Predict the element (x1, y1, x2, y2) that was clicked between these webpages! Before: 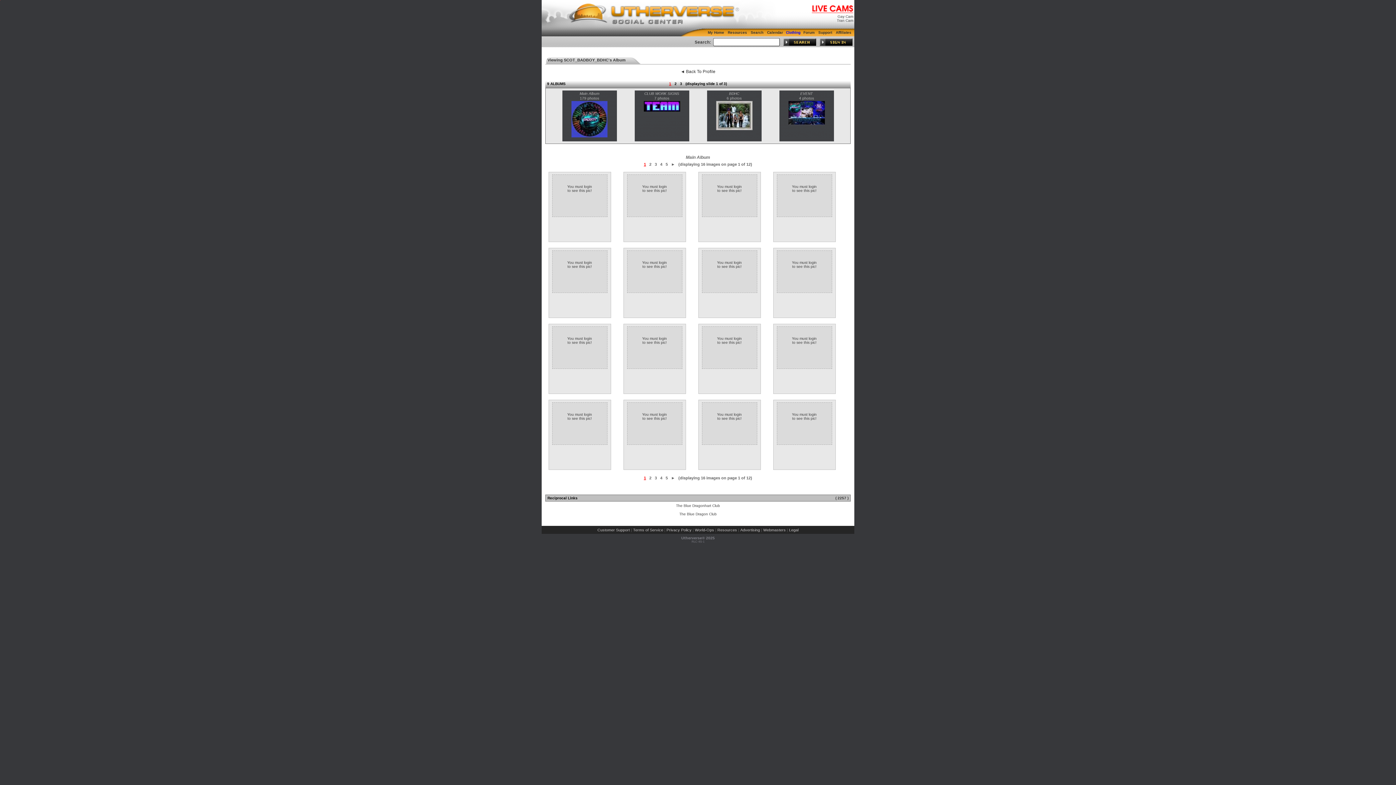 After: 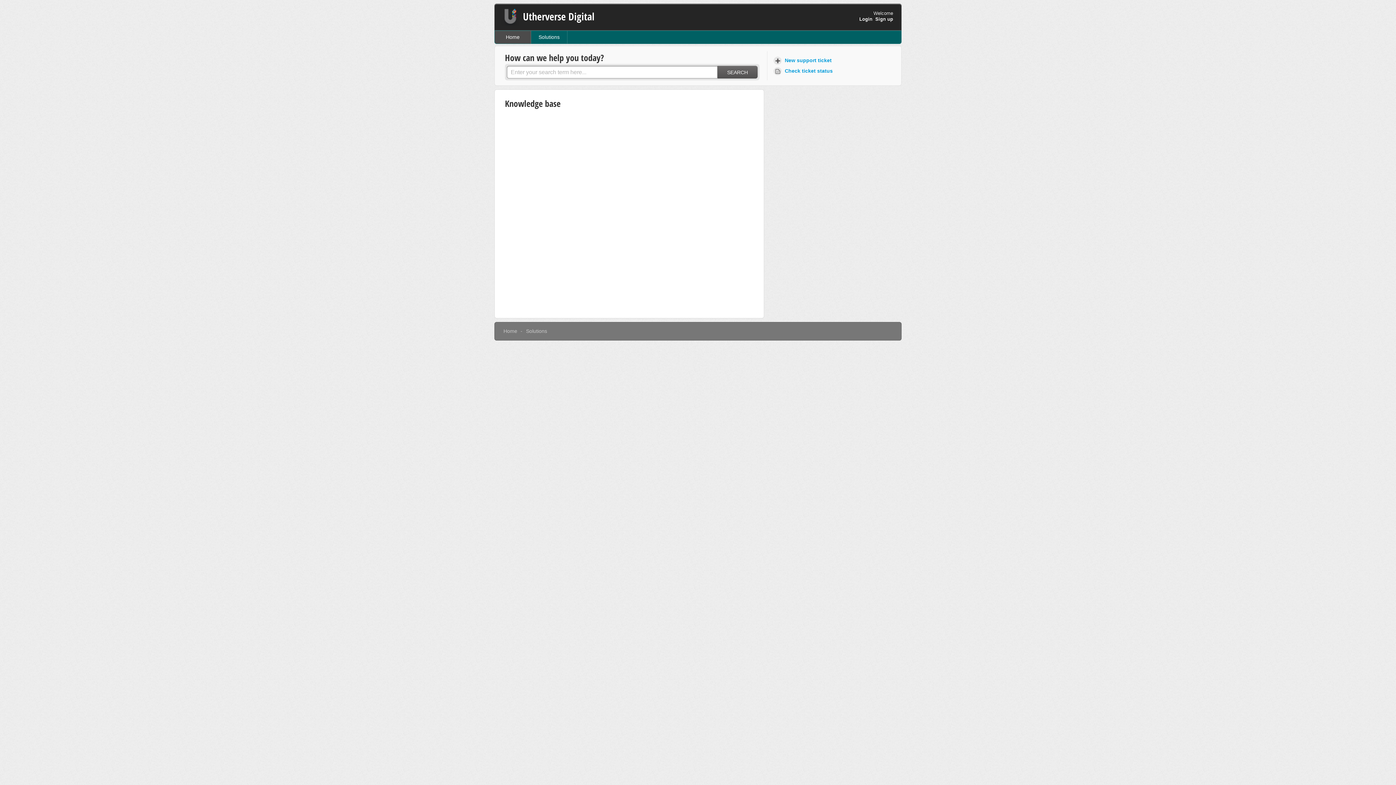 Action: label: Support bbox: (817, 29, 833, 35)